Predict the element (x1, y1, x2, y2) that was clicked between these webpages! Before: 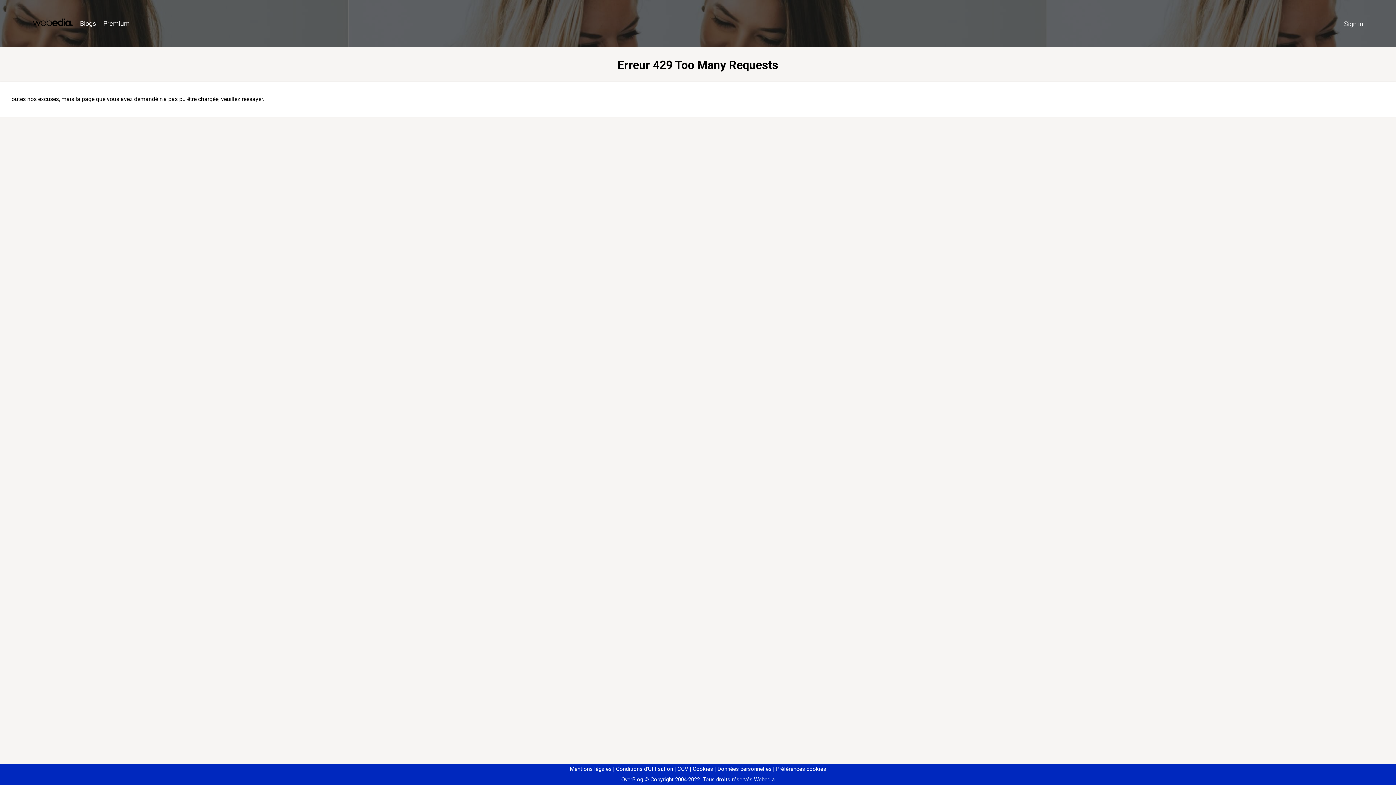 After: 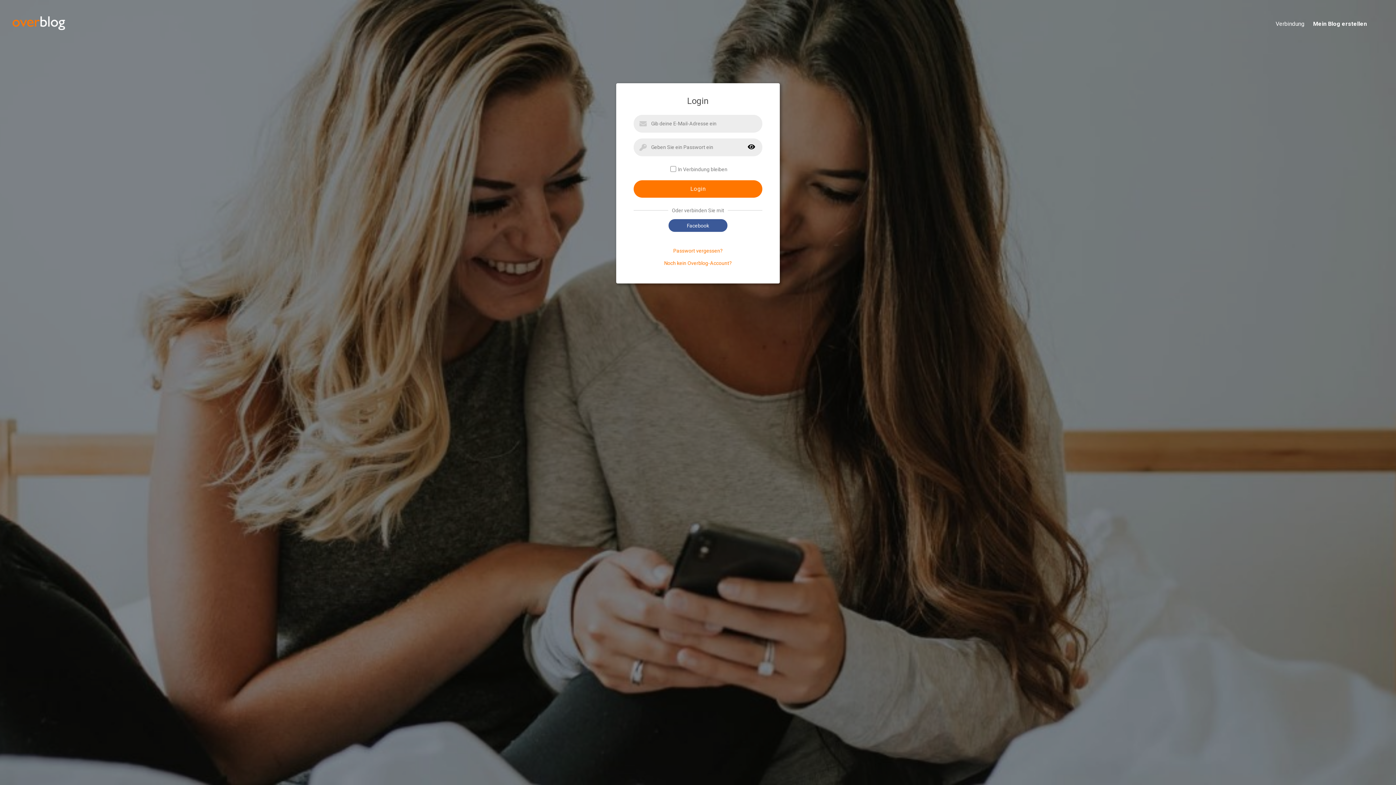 Action: bbox: (1340, 16, 1367, 31) label: Sign in